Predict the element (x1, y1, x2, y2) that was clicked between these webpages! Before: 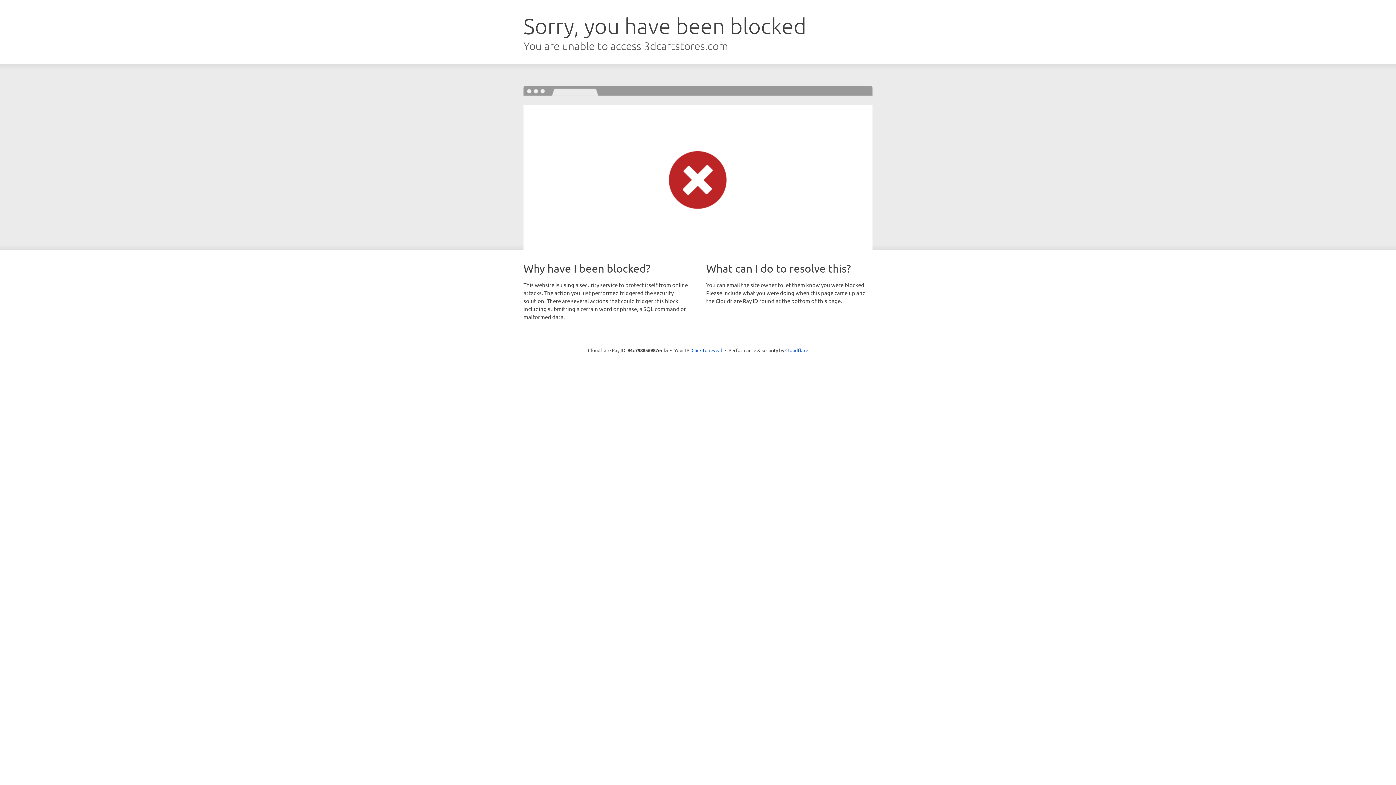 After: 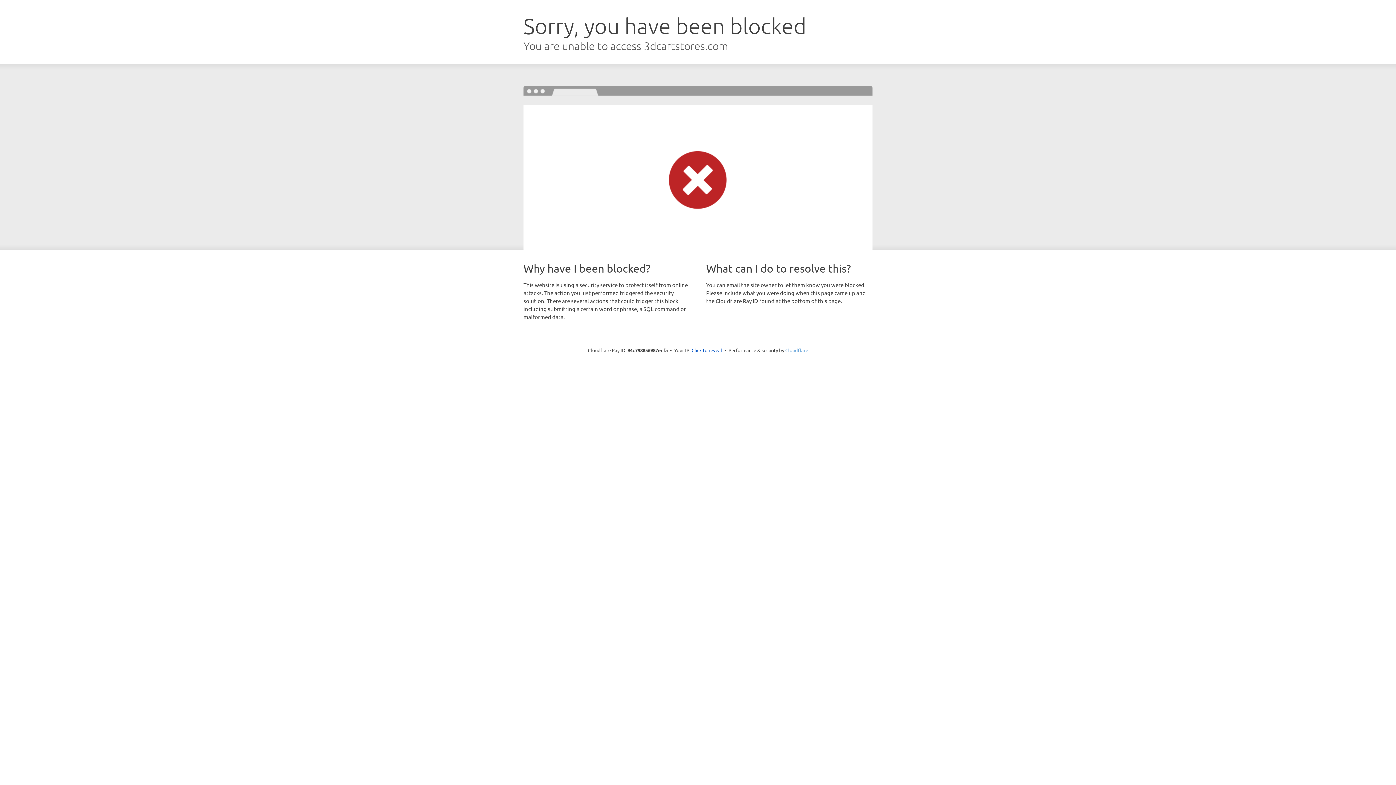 Action: bbox: (785, 347, 808, 353) label: Cloudflare